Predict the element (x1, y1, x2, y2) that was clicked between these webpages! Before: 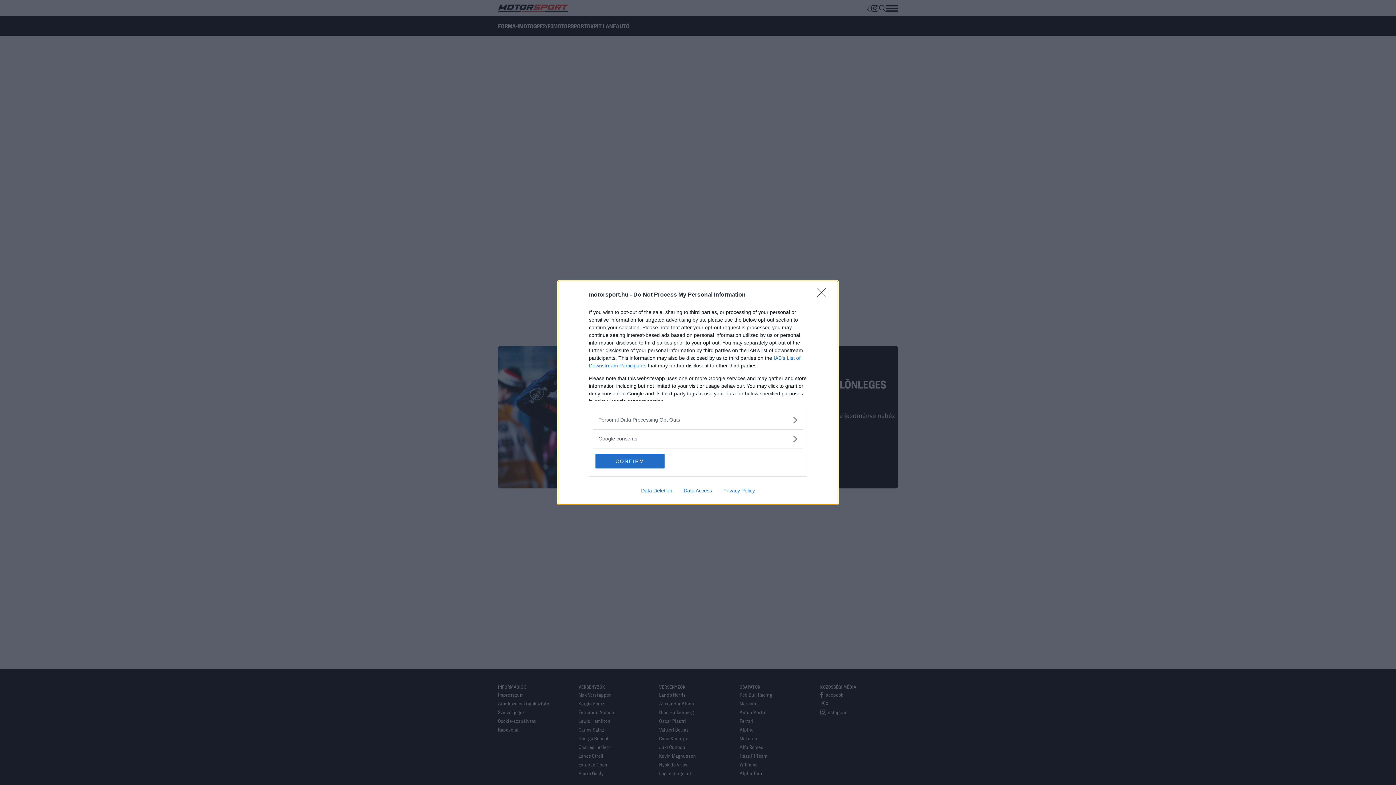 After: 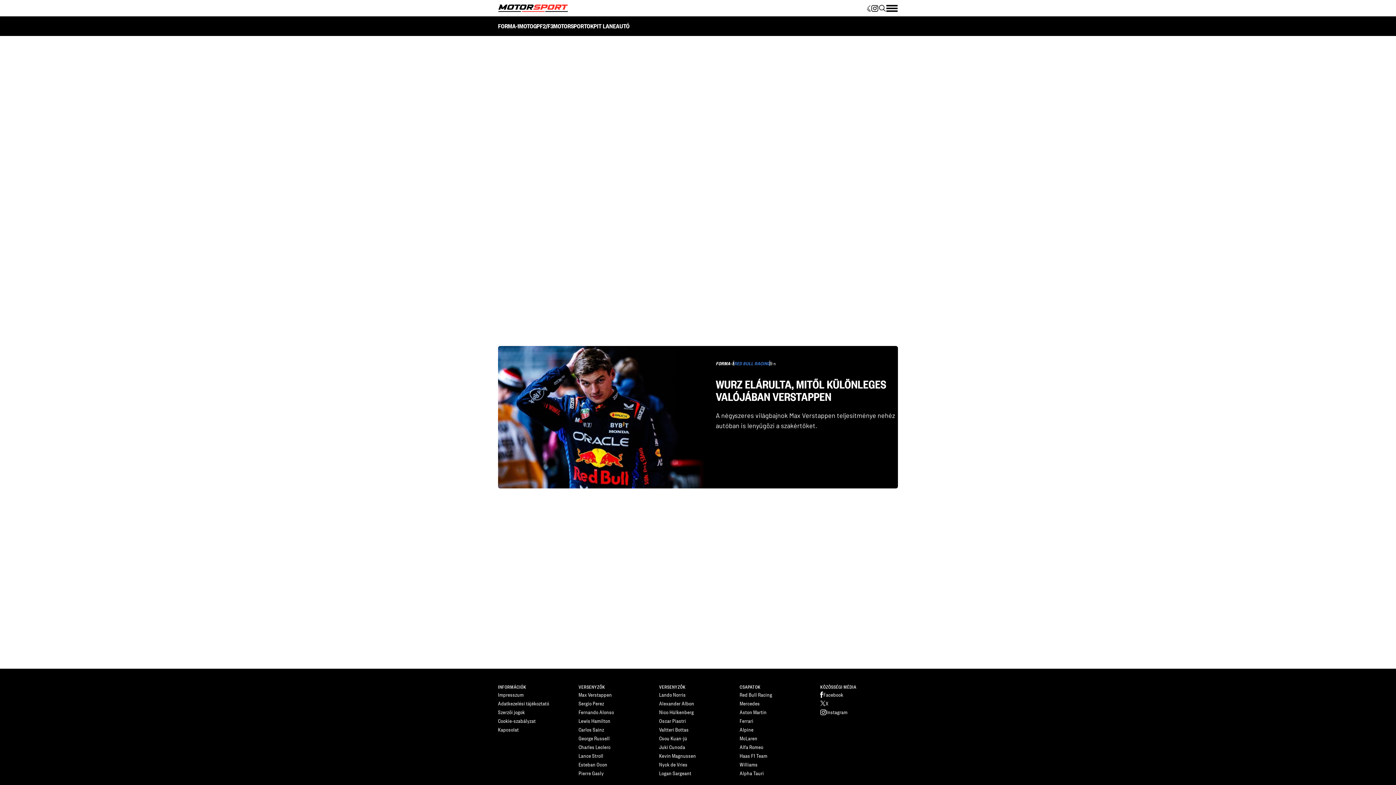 Action: label: Close bbox: (817, 288, 830, 302)